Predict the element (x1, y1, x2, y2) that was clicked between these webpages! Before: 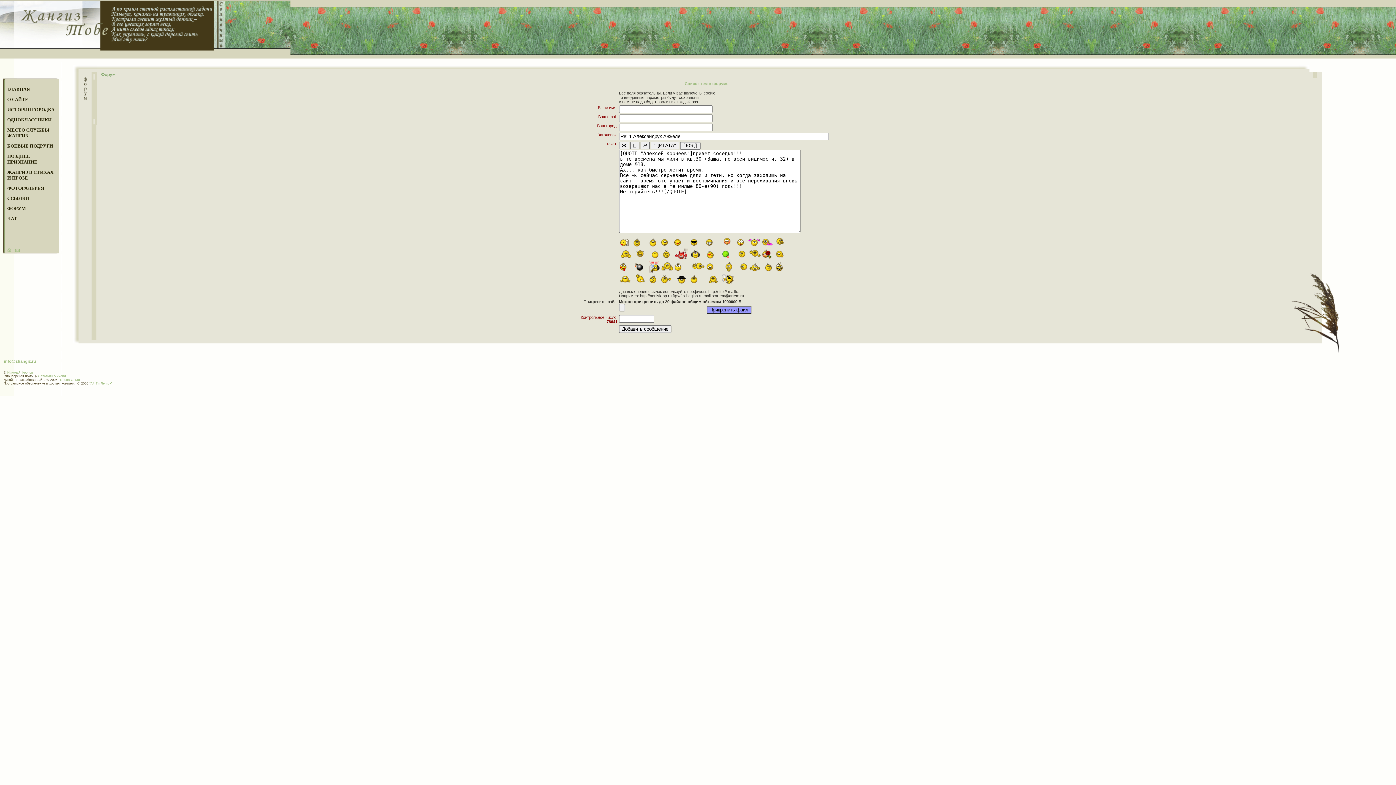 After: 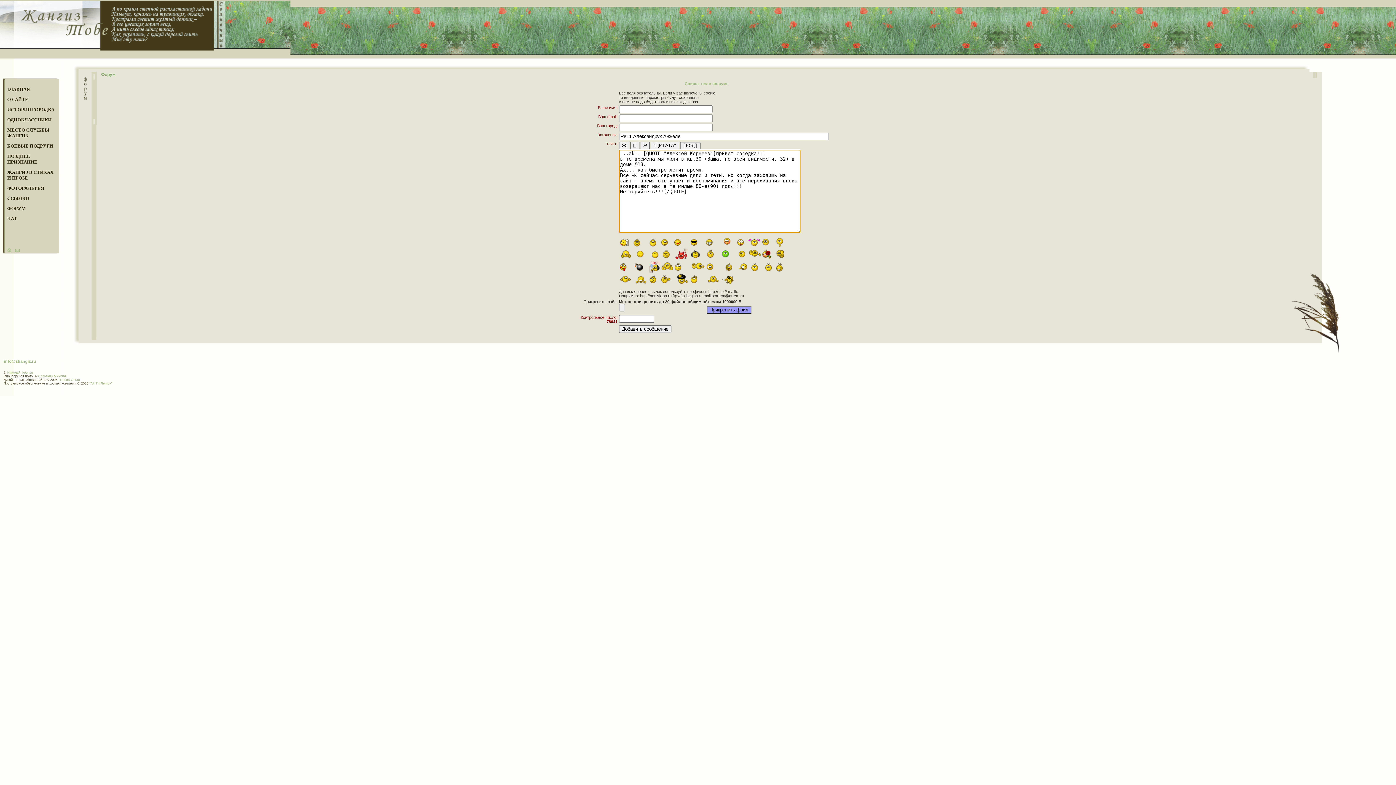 Action: bbox: (762, 242, 773, 247)